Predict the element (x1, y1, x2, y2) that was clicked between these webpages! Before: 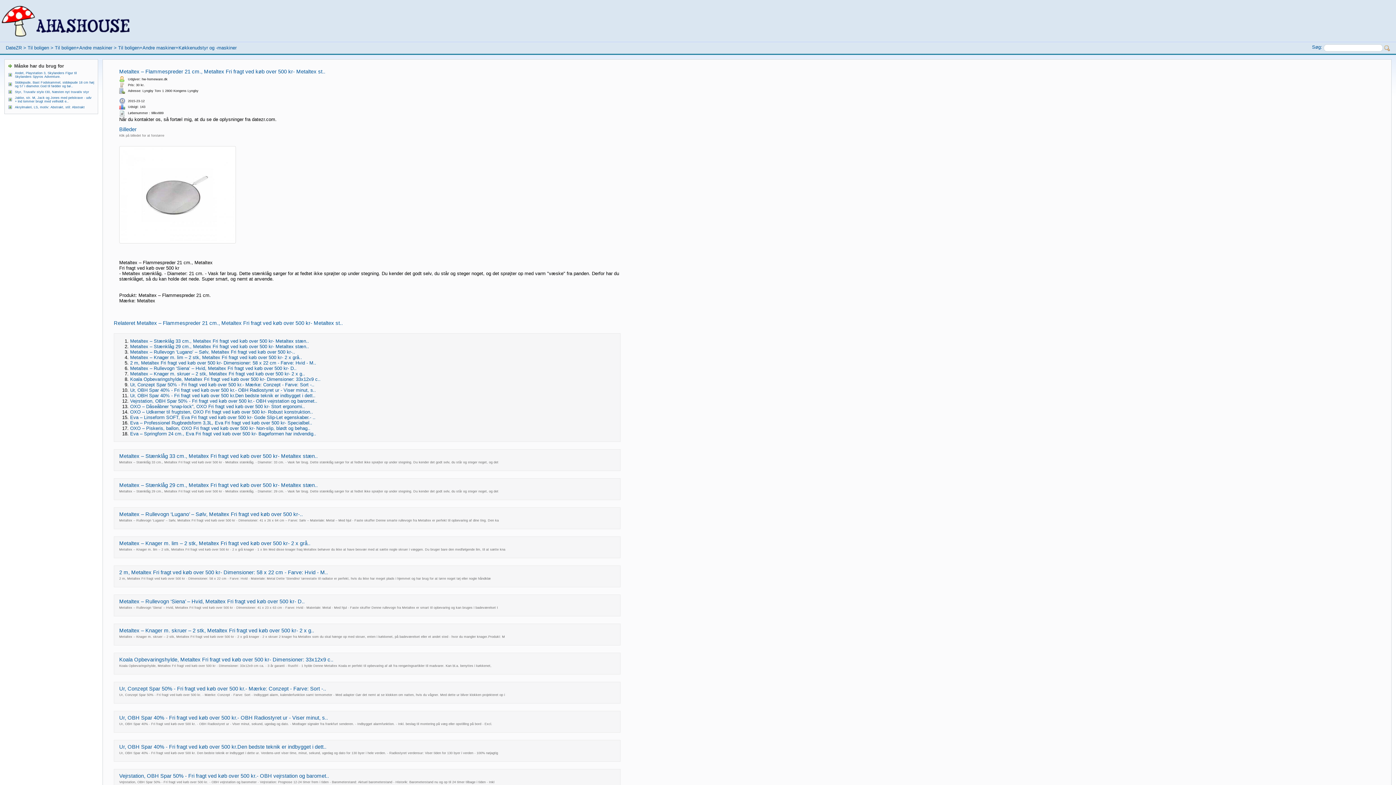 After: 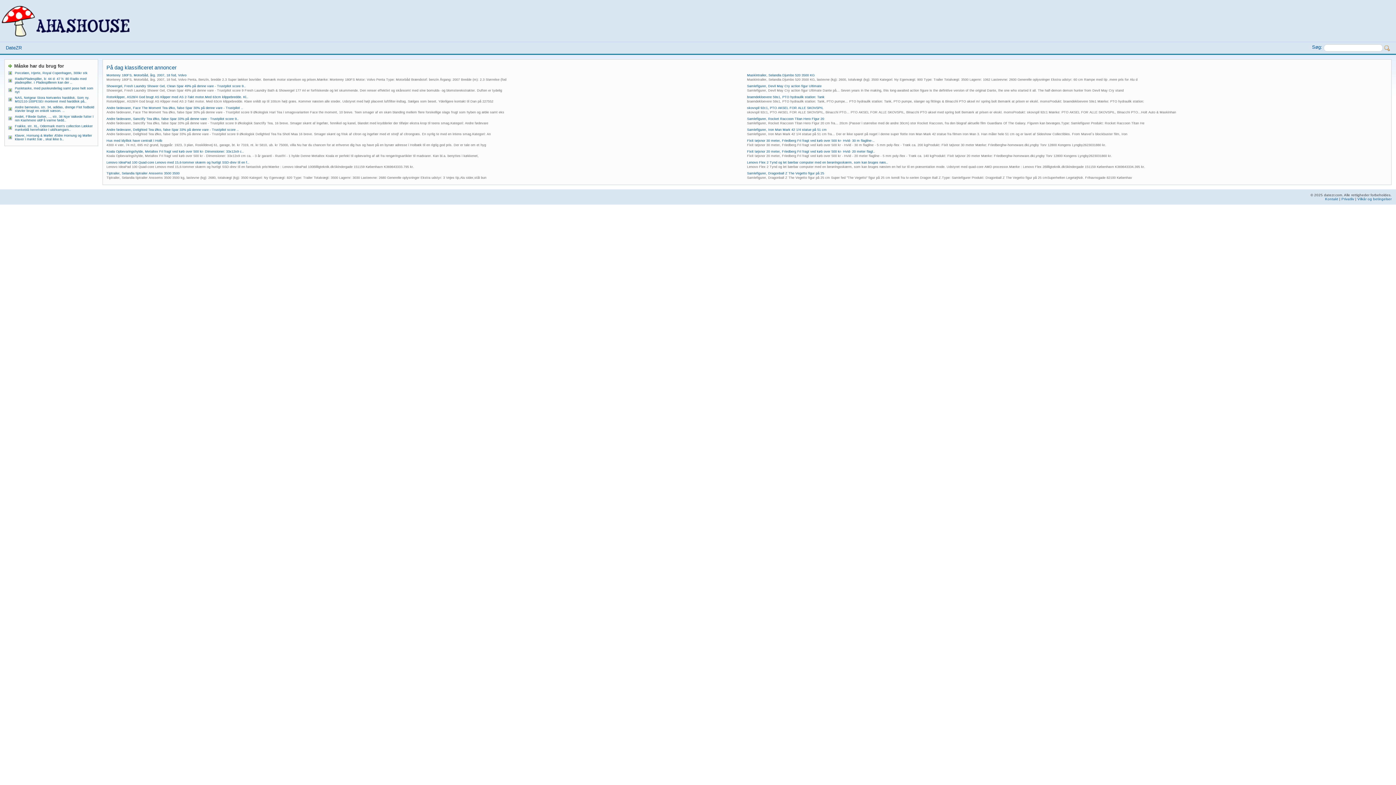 Action: bbox: (119, 628, 314, 633) label: Metaltex – Knager m. skruer – 2 stk, Metaltex Fri fragt ved køb over 500 kr- 2 x g..